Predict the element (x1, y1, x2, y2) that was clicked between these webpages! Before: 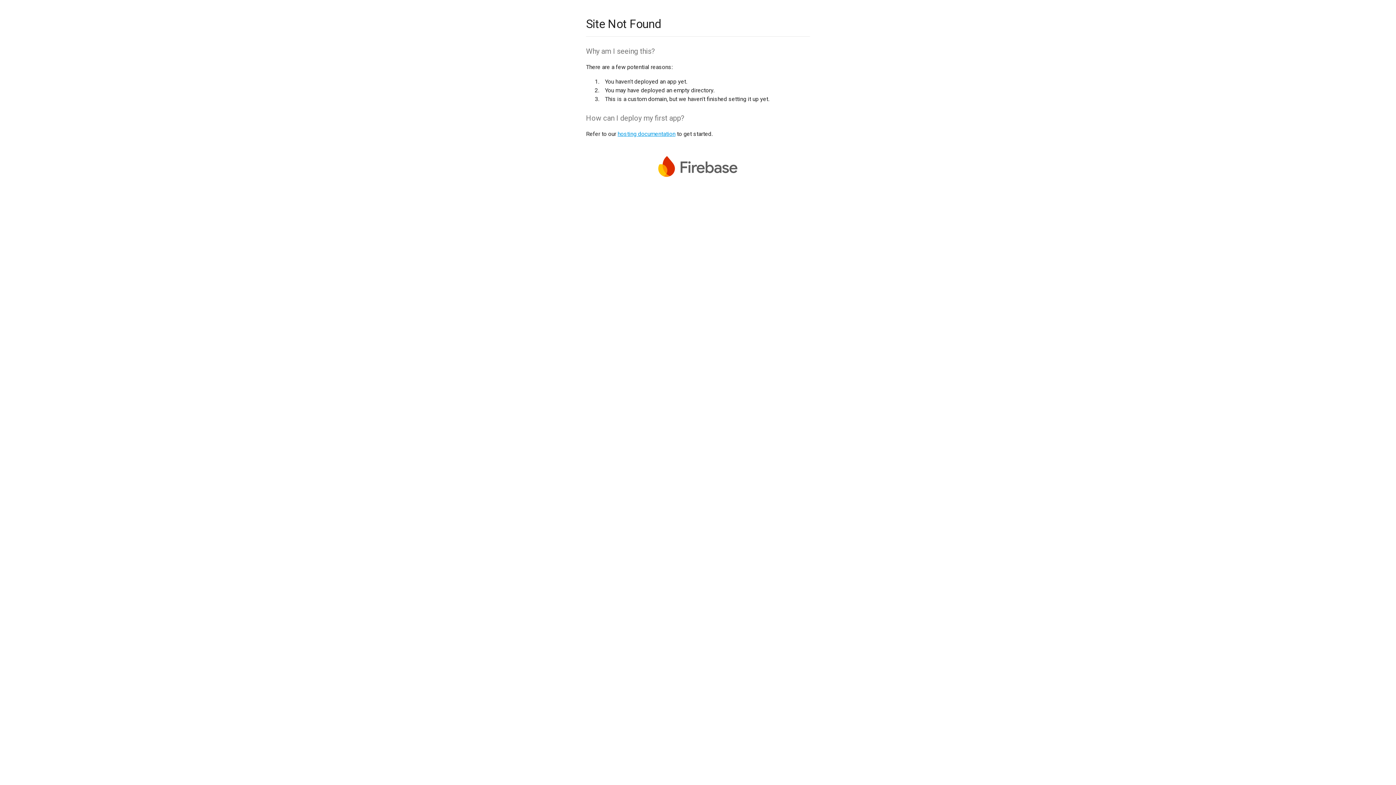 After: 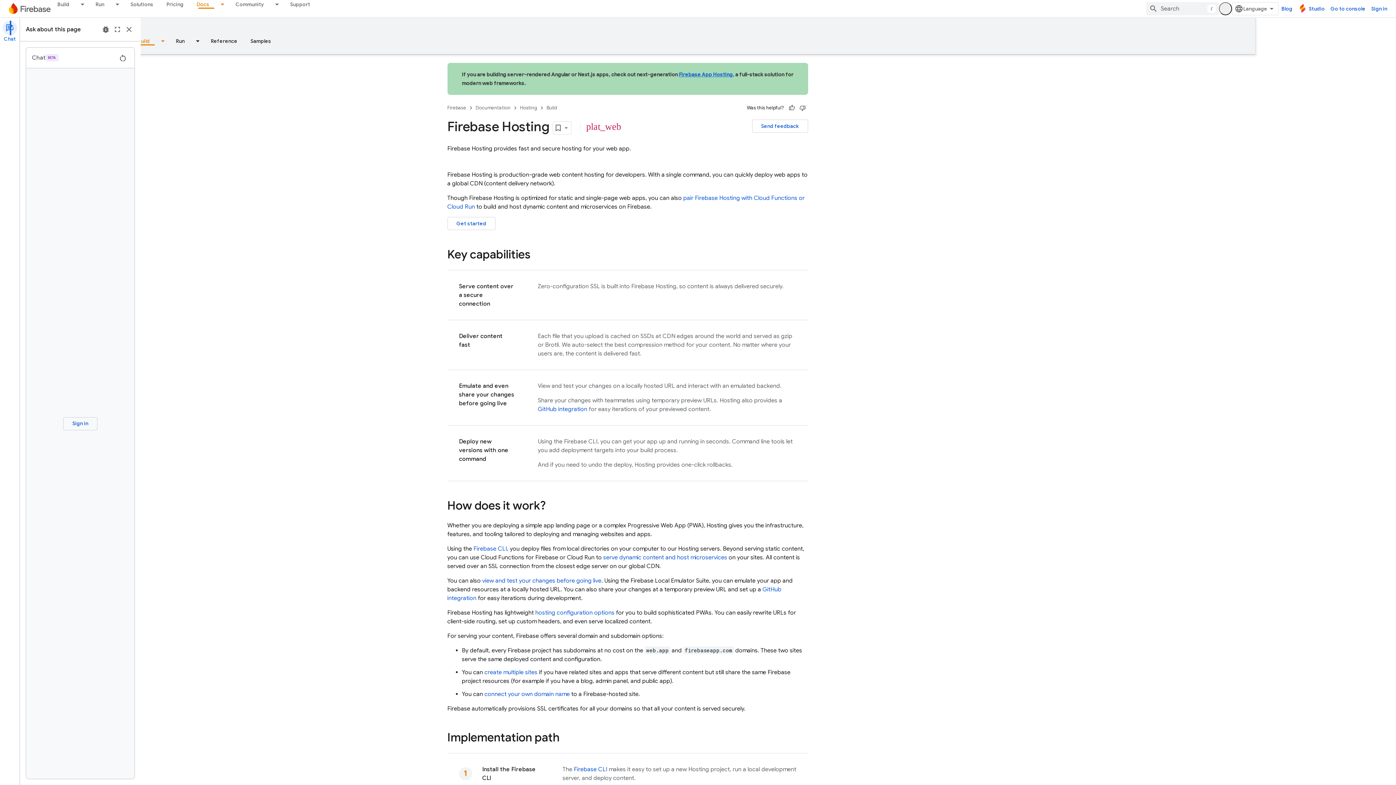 Action: label: hosting documentation bbox: (617, 130, 675, 137)